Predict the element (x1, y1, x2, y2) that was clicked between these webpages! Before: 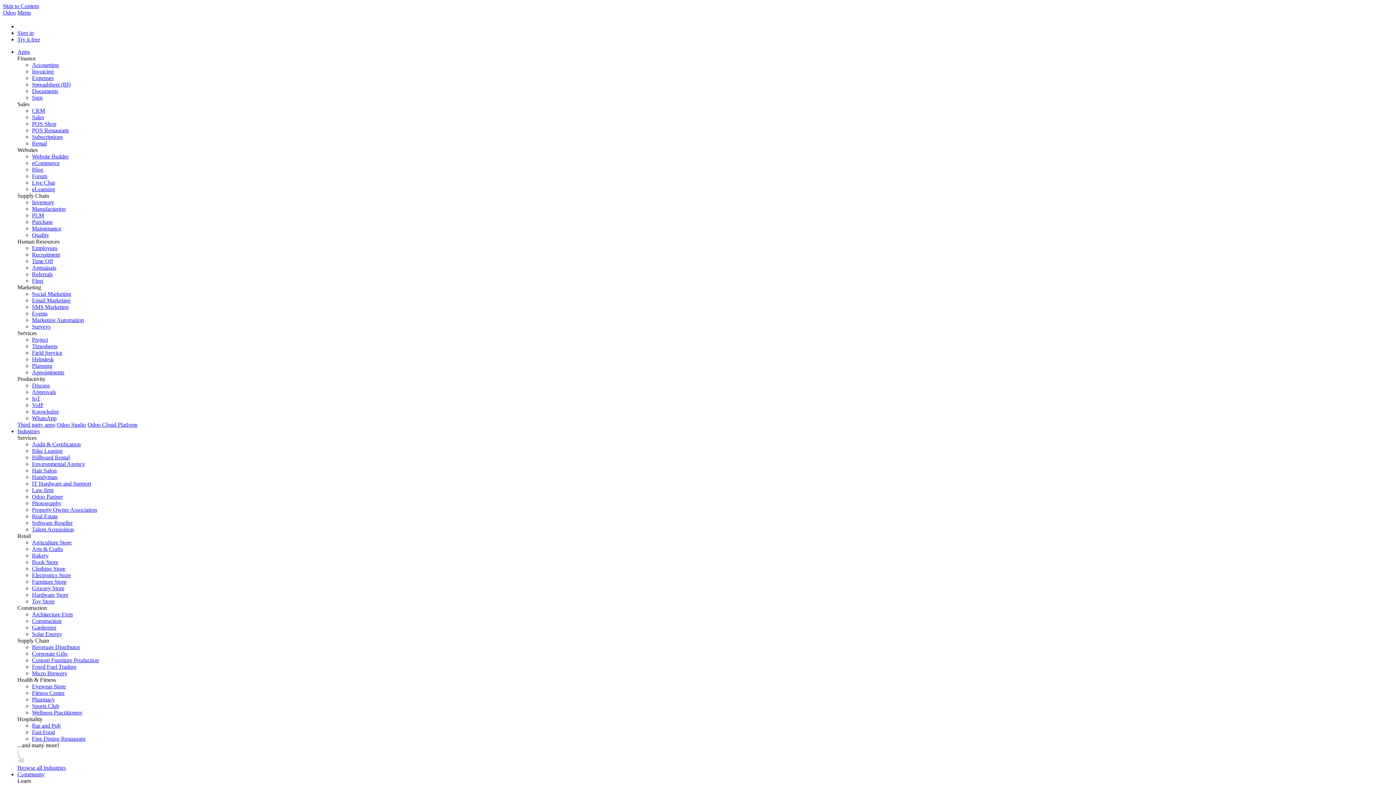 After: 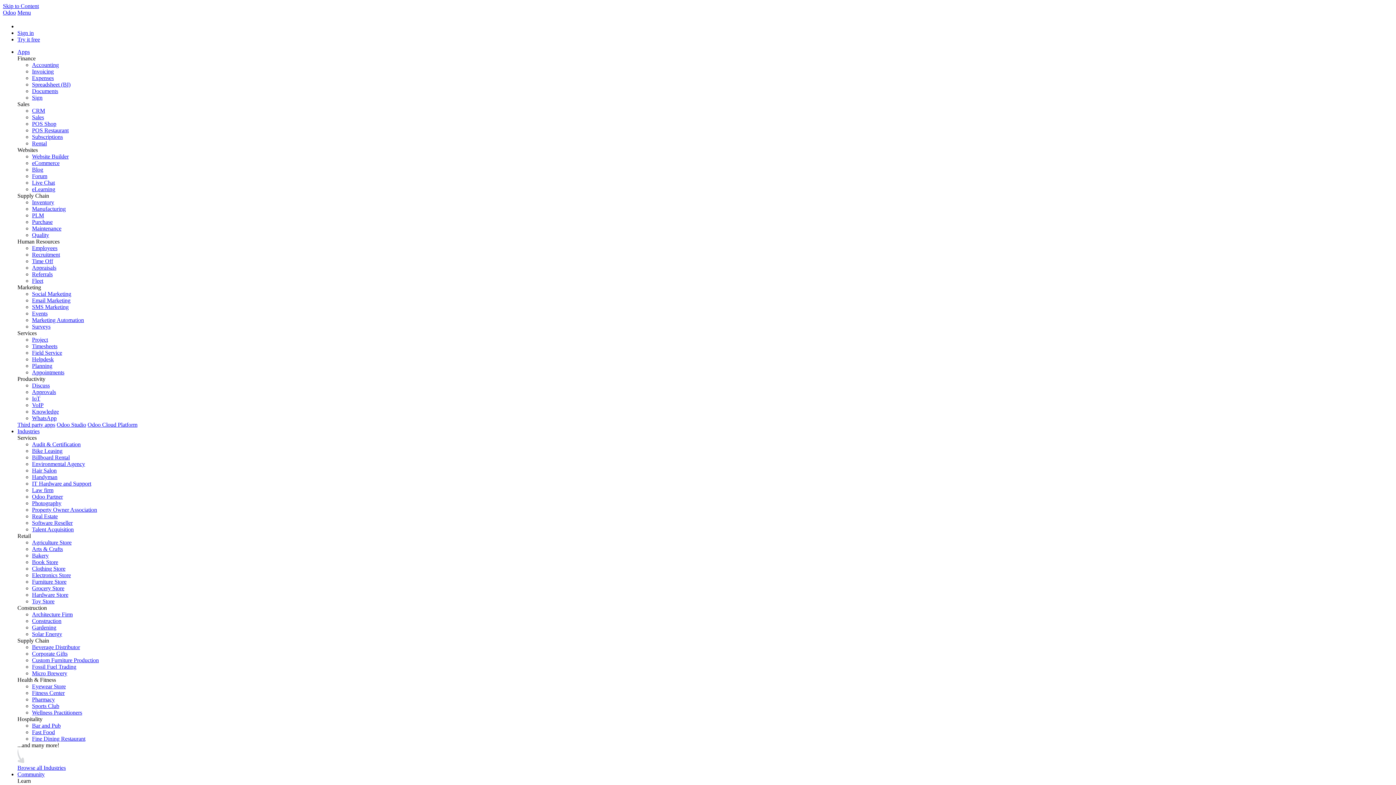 Action: bbox: (32, 624, 56, 631) label: Gardening